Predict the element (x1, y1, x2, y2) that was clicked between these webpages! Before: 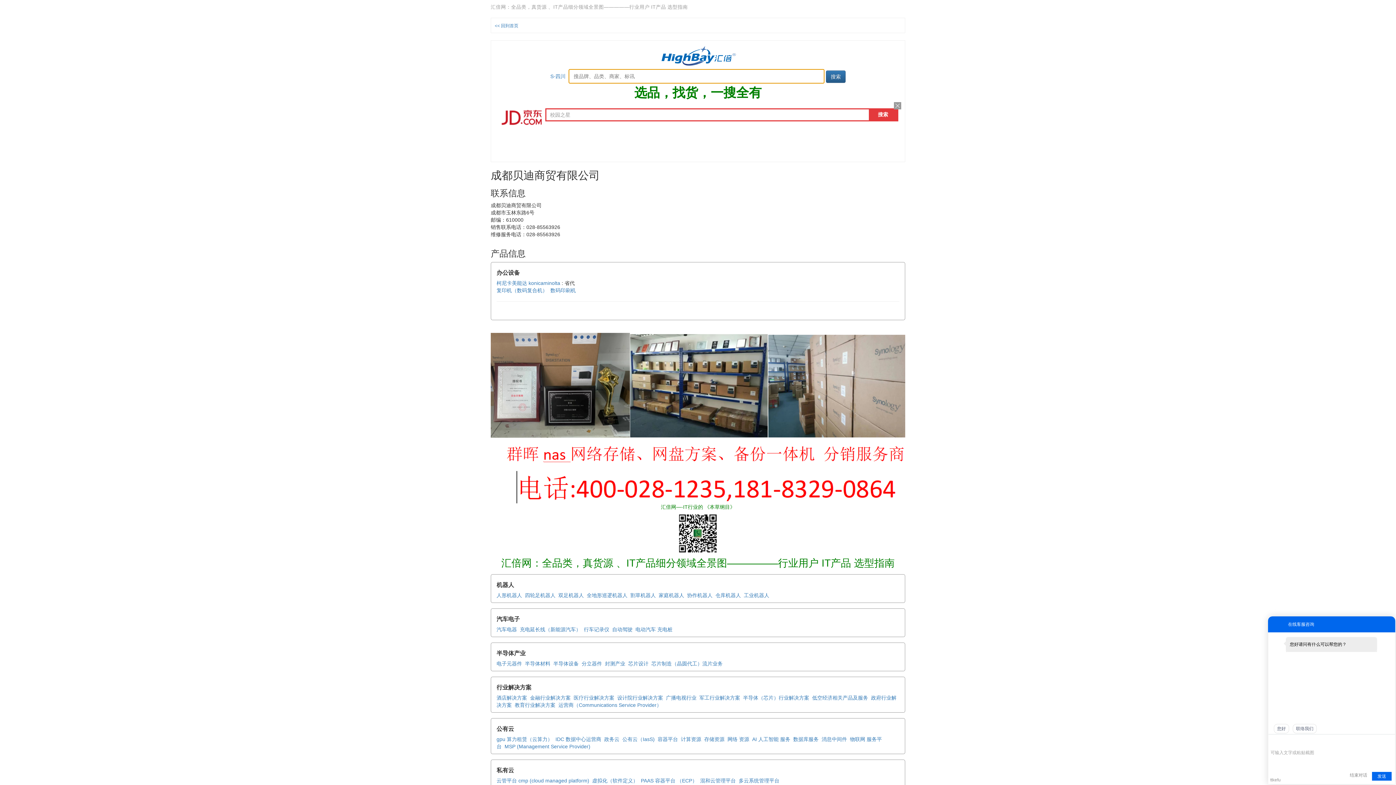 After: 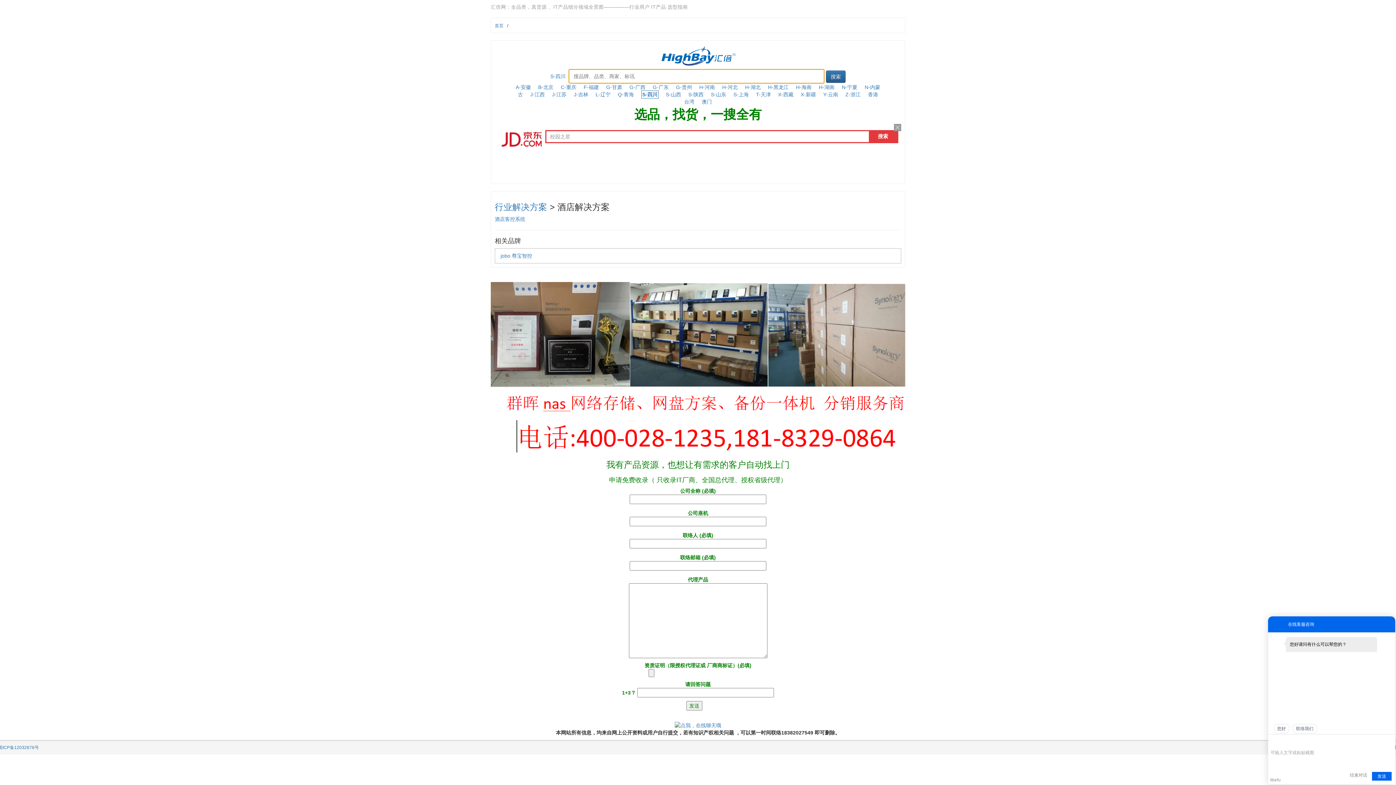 Action: bbox: (496, 695, 527, 701) label: 酒店解决方案